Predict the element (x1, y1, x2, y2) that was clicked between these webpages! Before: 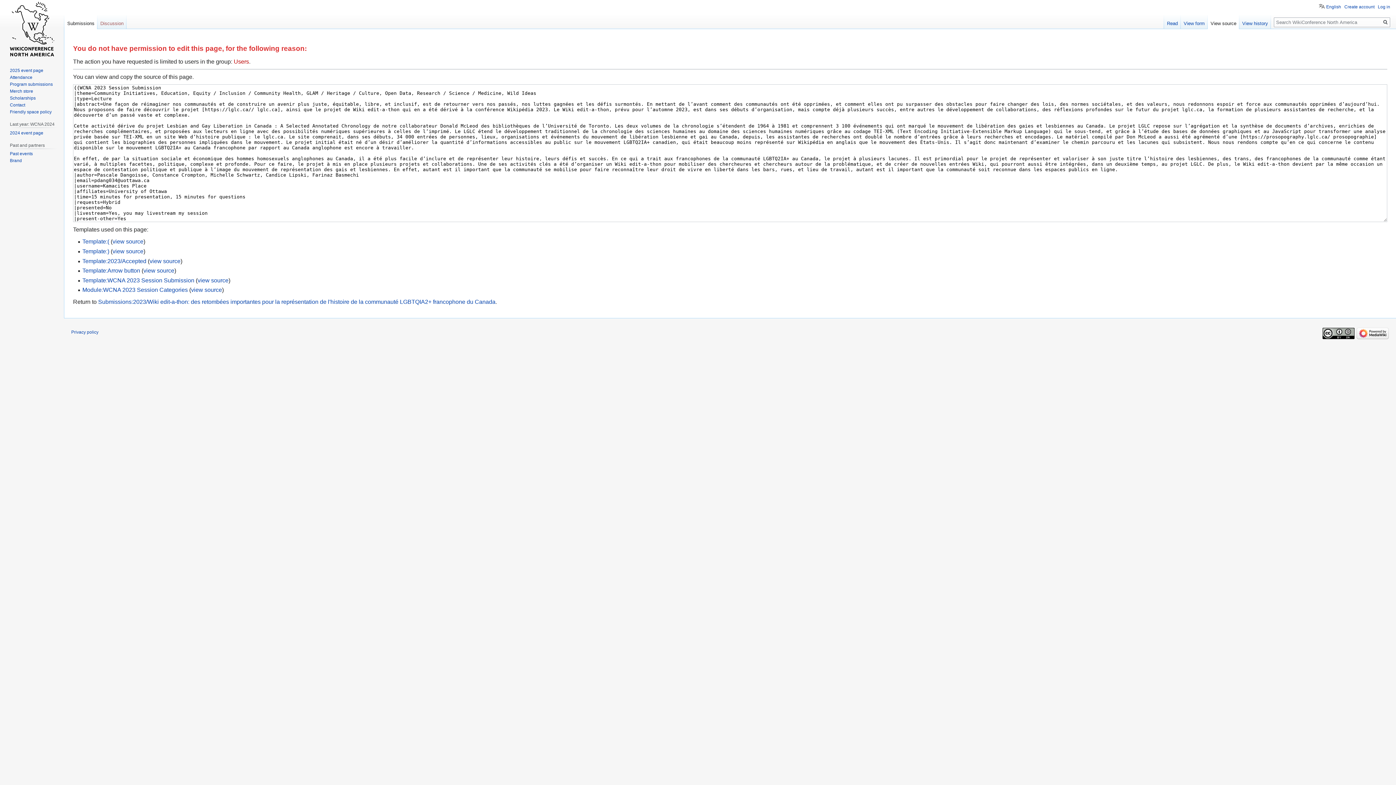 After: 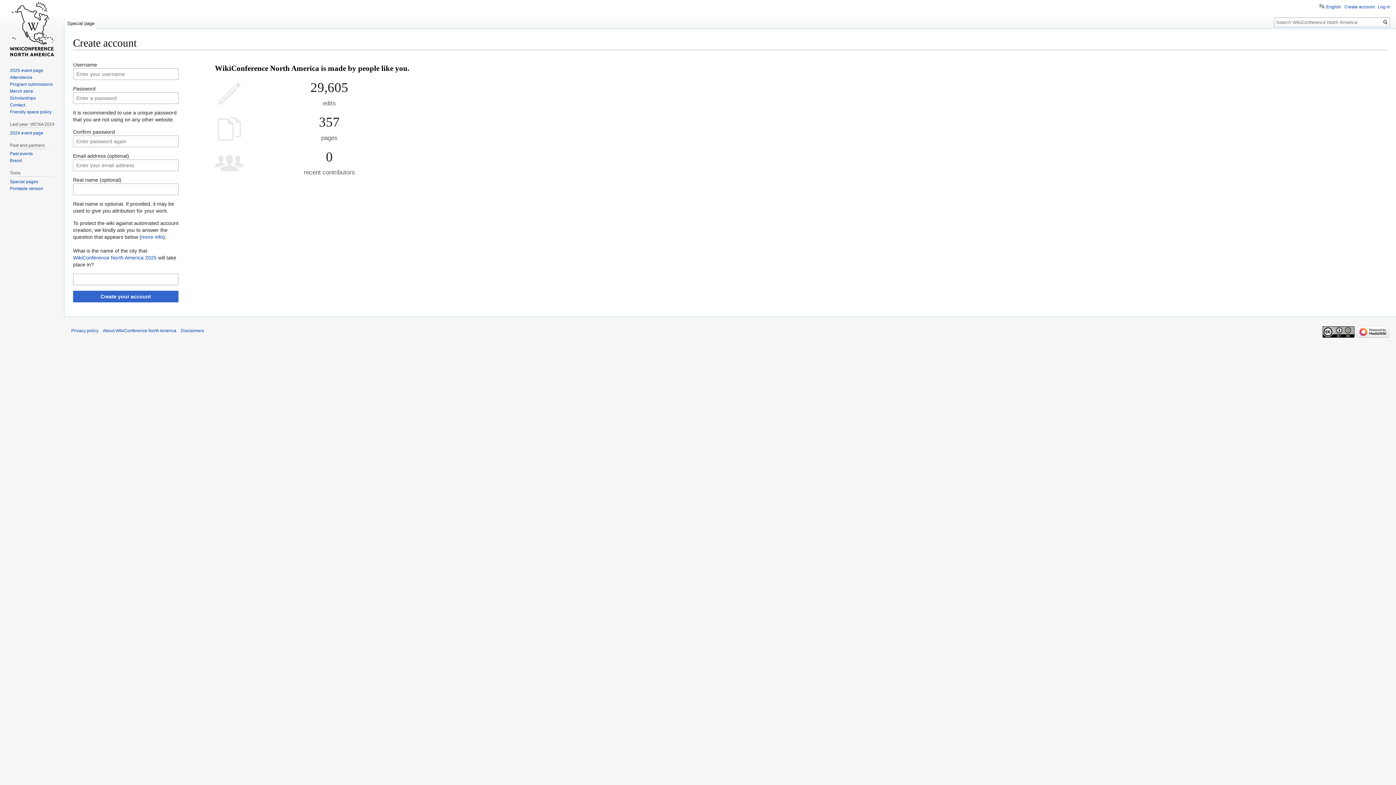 Action: bbox: (1344, 4, 1374, 9) label: Create account